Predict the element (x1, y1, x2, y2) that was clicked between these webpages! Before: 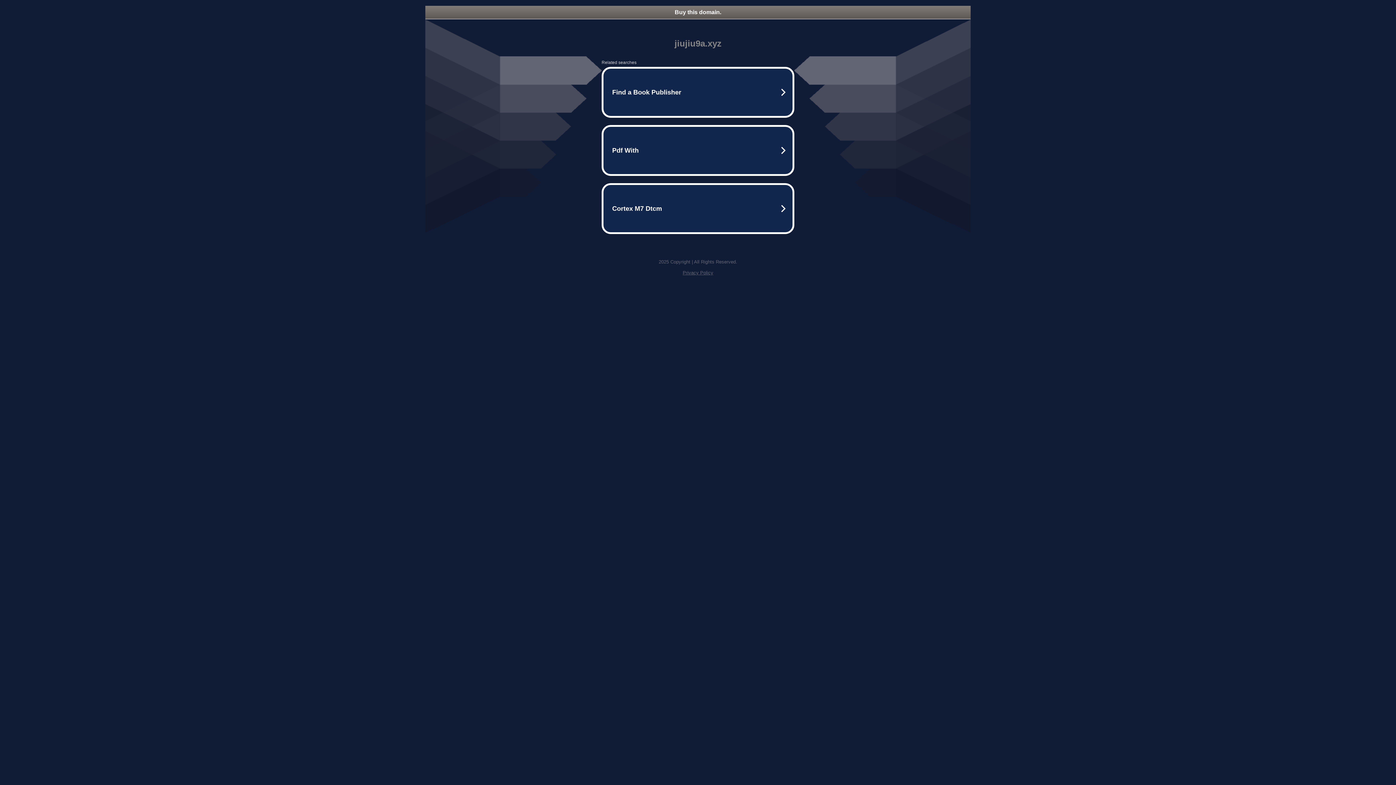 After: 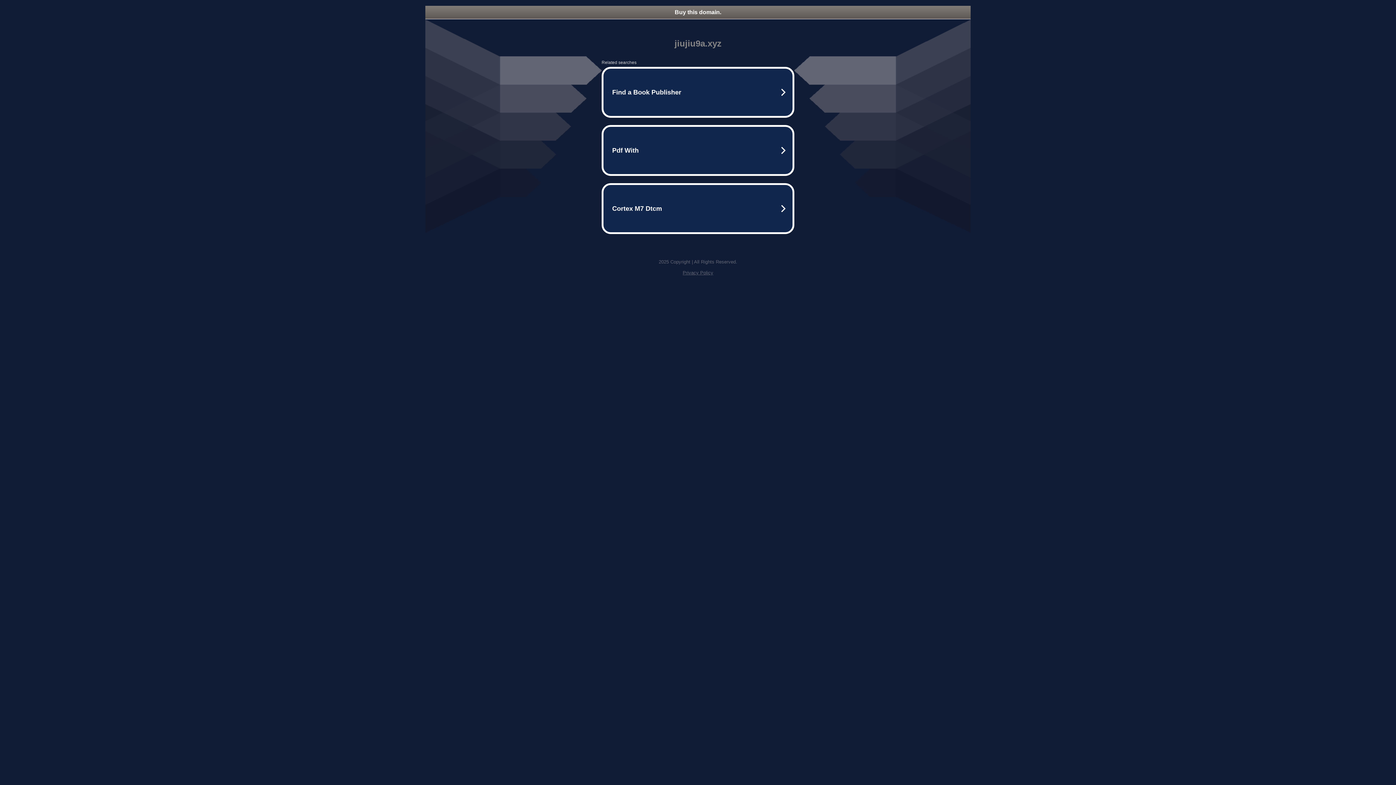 Action: label: Privacy Policy bbox: (682, 270, 713, 275)